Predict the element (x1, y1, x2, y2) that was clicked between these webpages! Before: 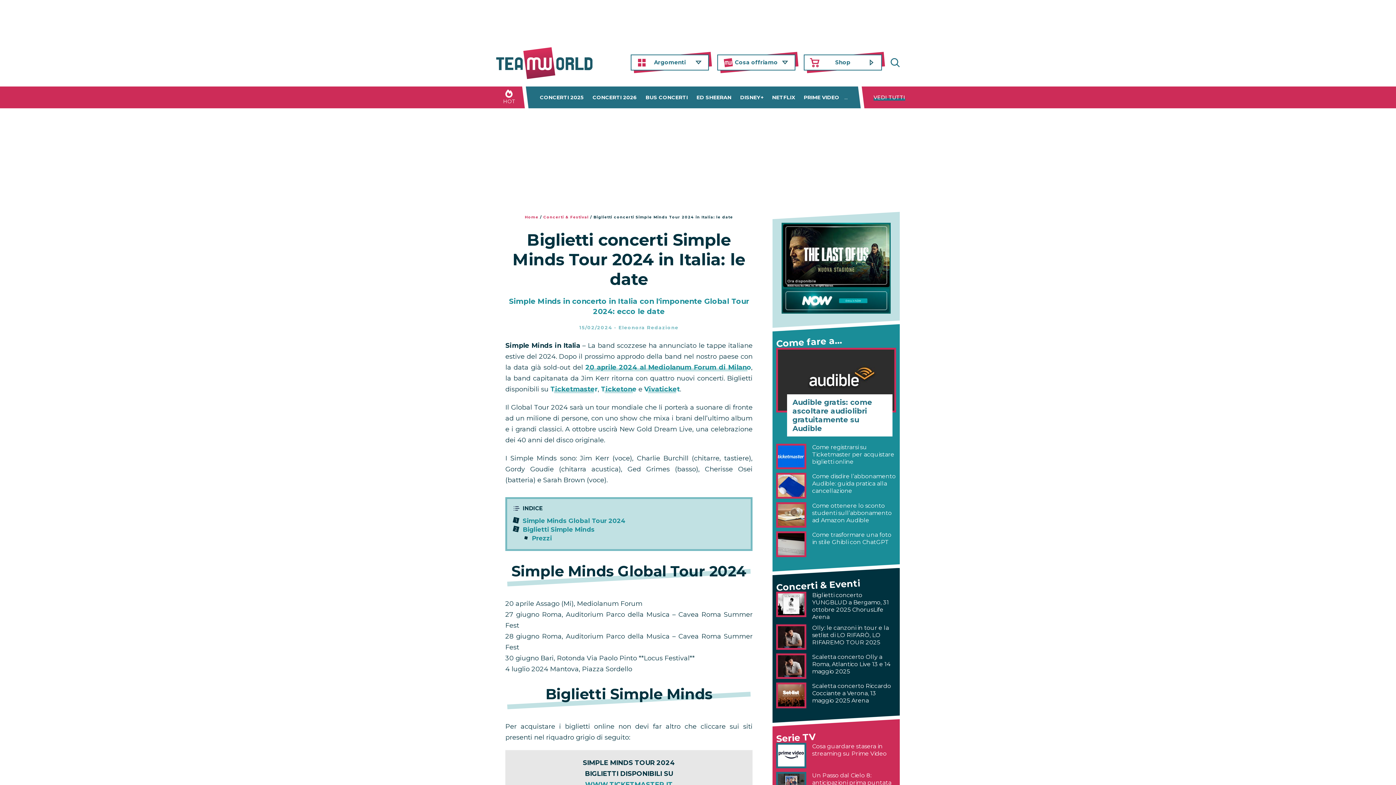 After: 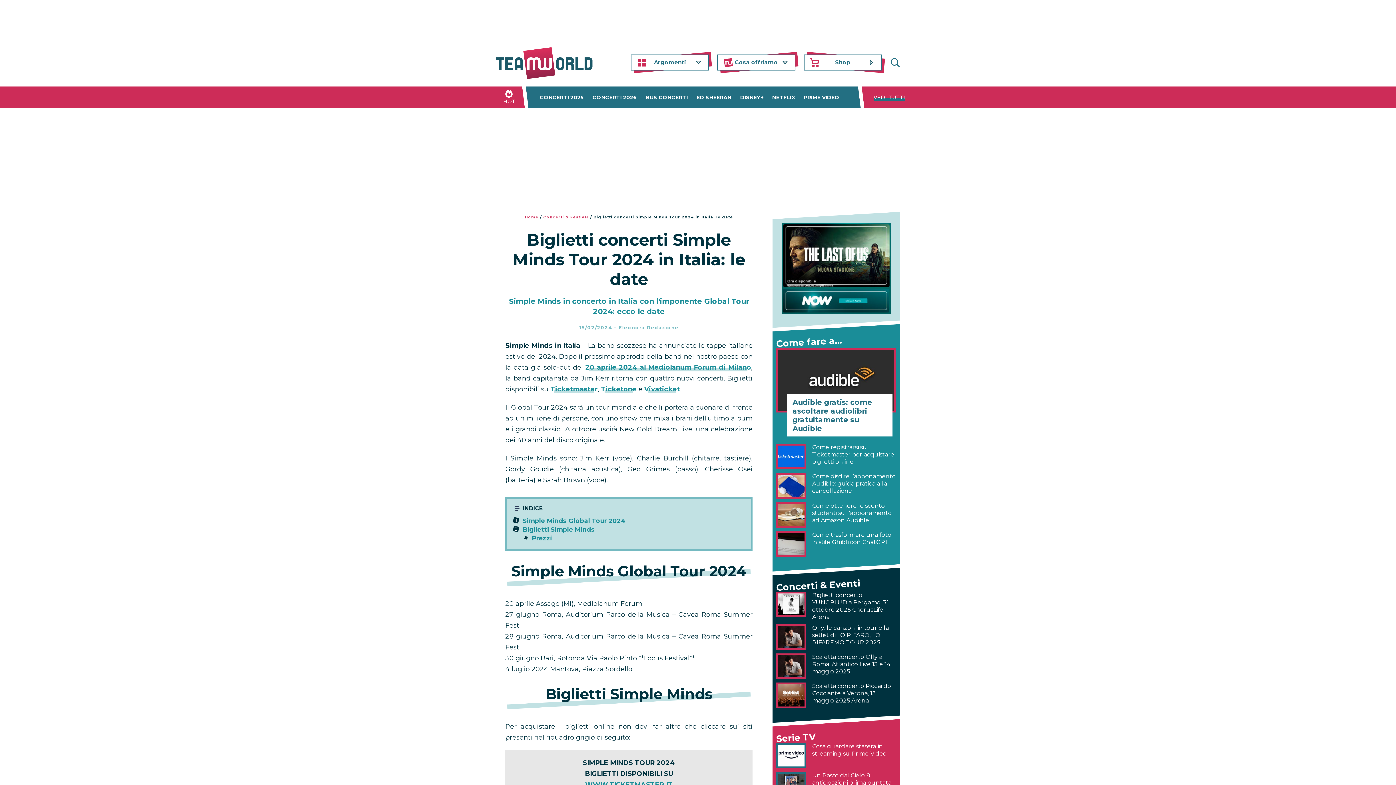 Action: label: Shop bbox: (804, 54, 882, 70)